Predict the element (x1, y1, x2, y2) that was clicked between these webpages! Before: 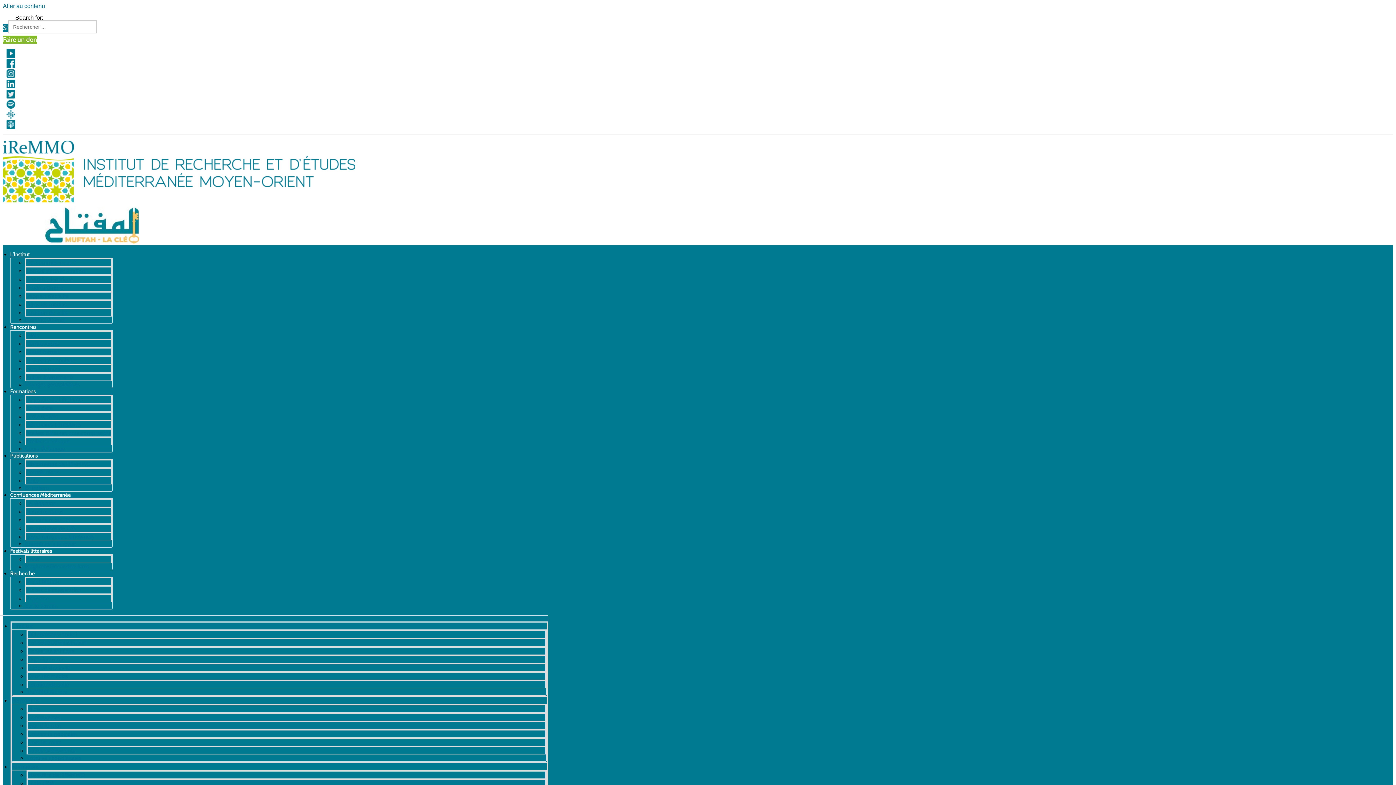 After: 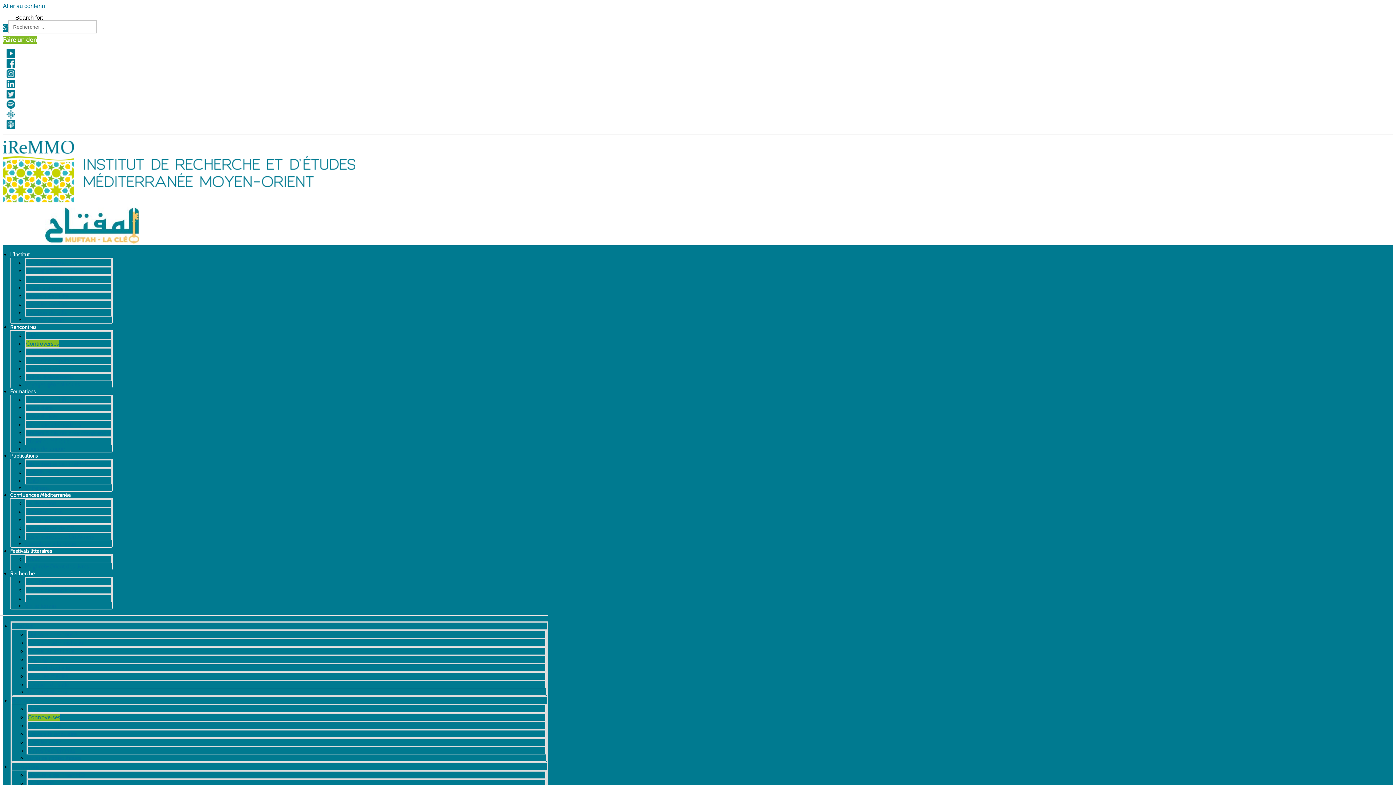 Action: label: Controverses bbox: (26, 340, 58, 347)